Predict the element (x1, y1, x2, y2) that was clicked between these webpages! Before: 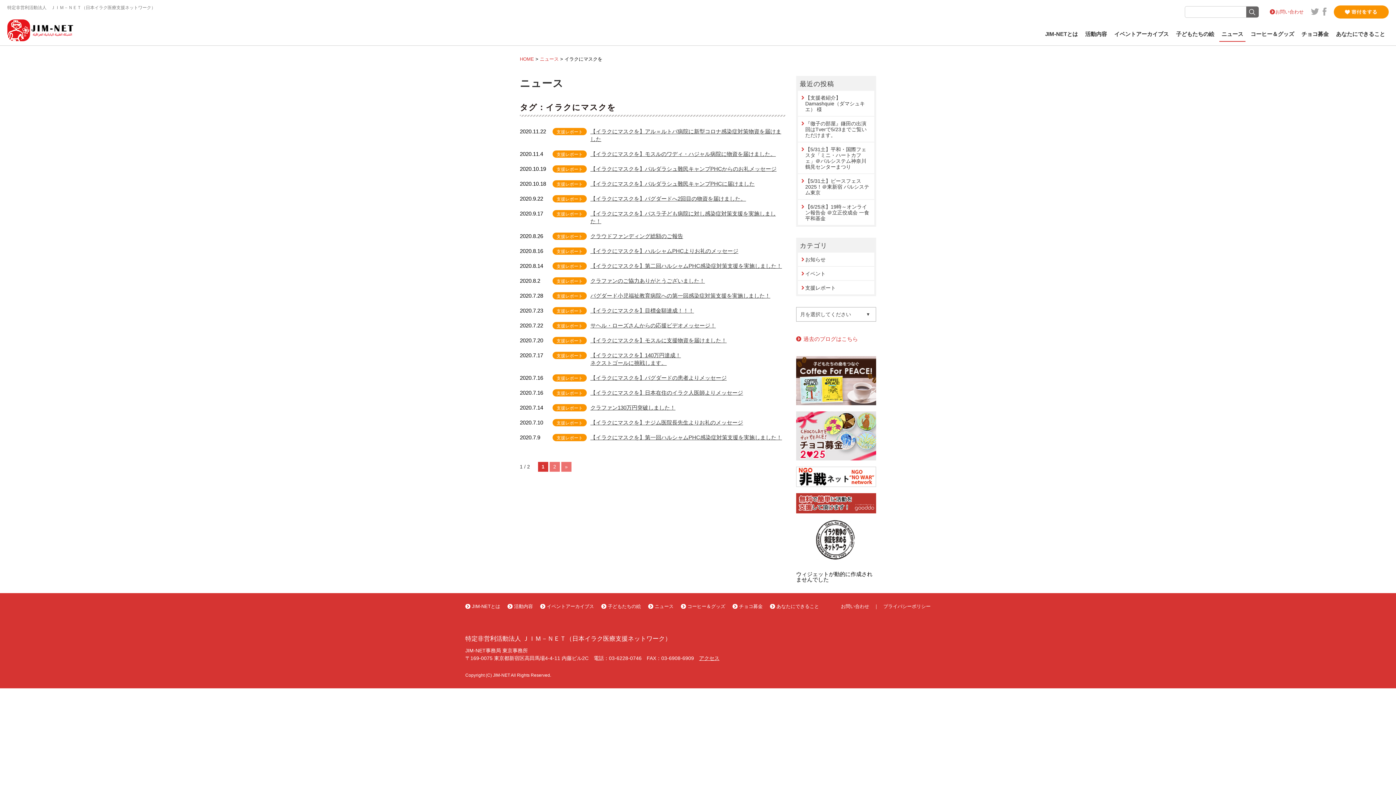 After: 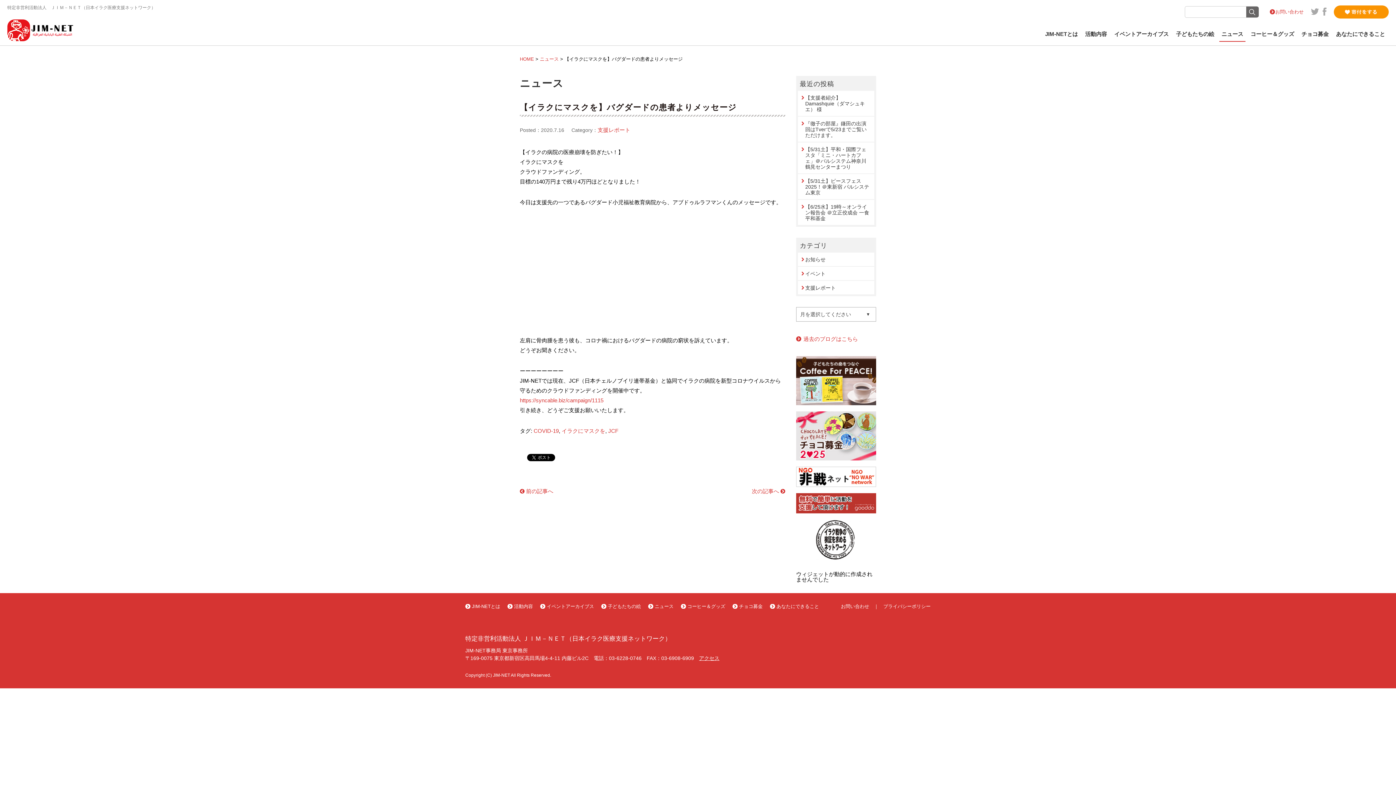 Action: label: 【イラクにマスクを】バグダードの患者よりメッセージ bbox: (590, 374, 726, 381)